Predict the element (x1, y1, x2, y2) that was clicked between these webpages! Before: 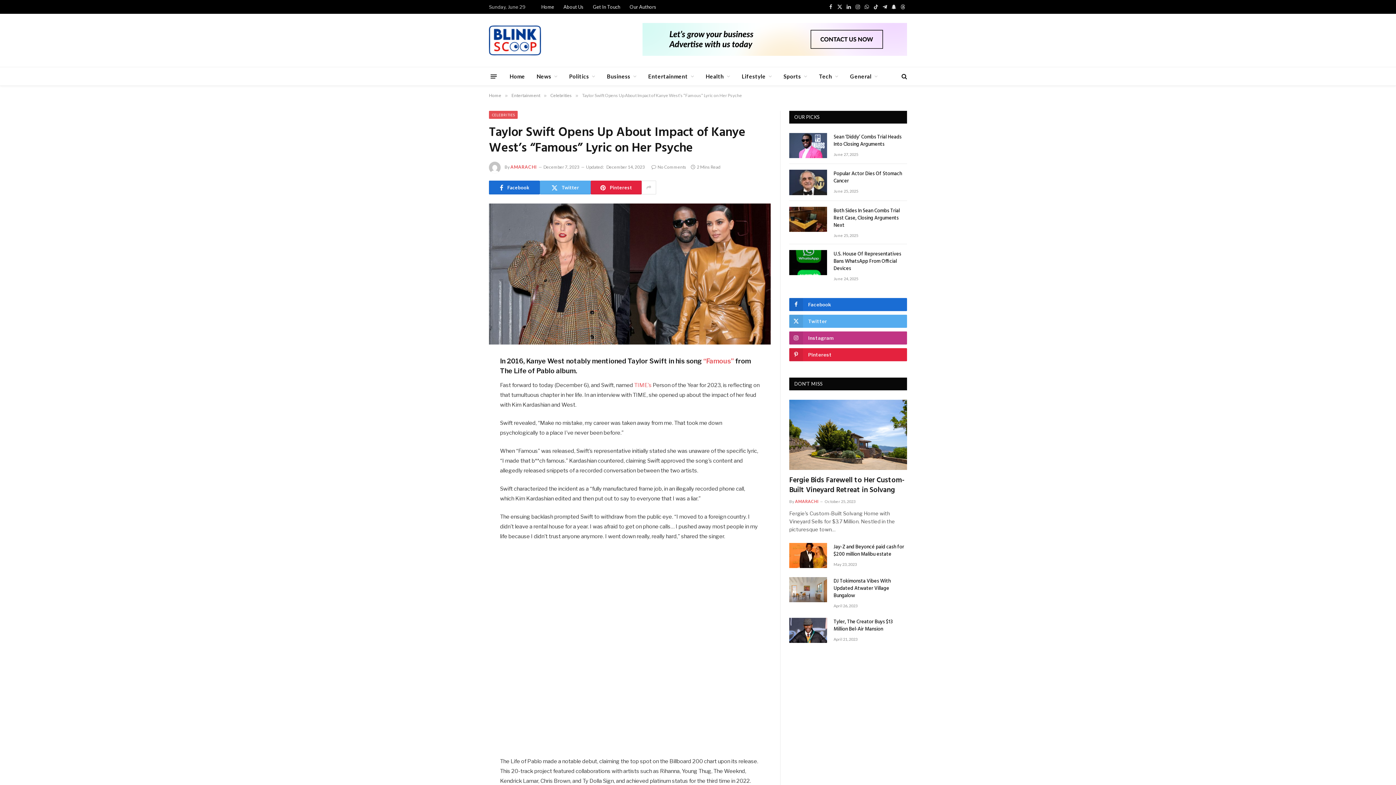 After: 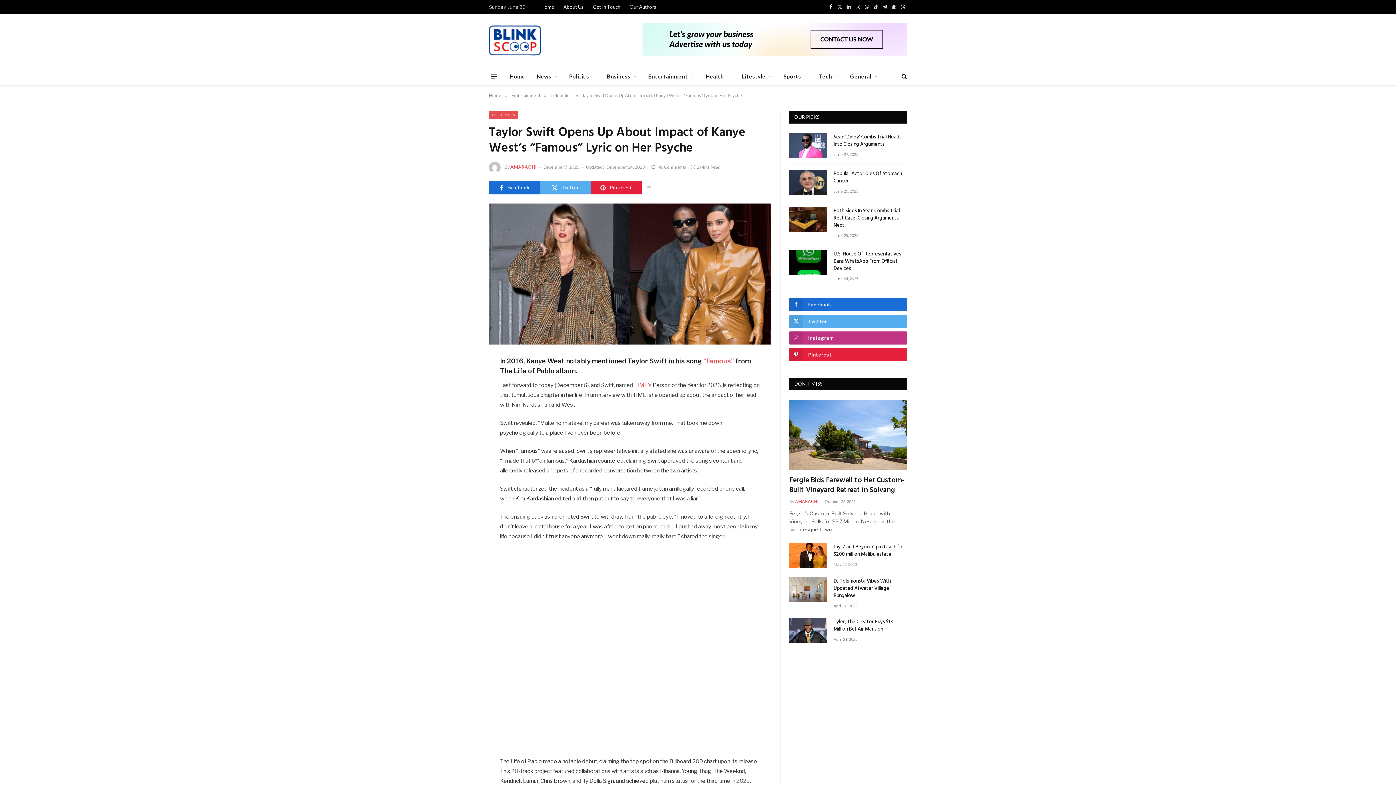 Action: bbox: (456, 372, 470, 387)